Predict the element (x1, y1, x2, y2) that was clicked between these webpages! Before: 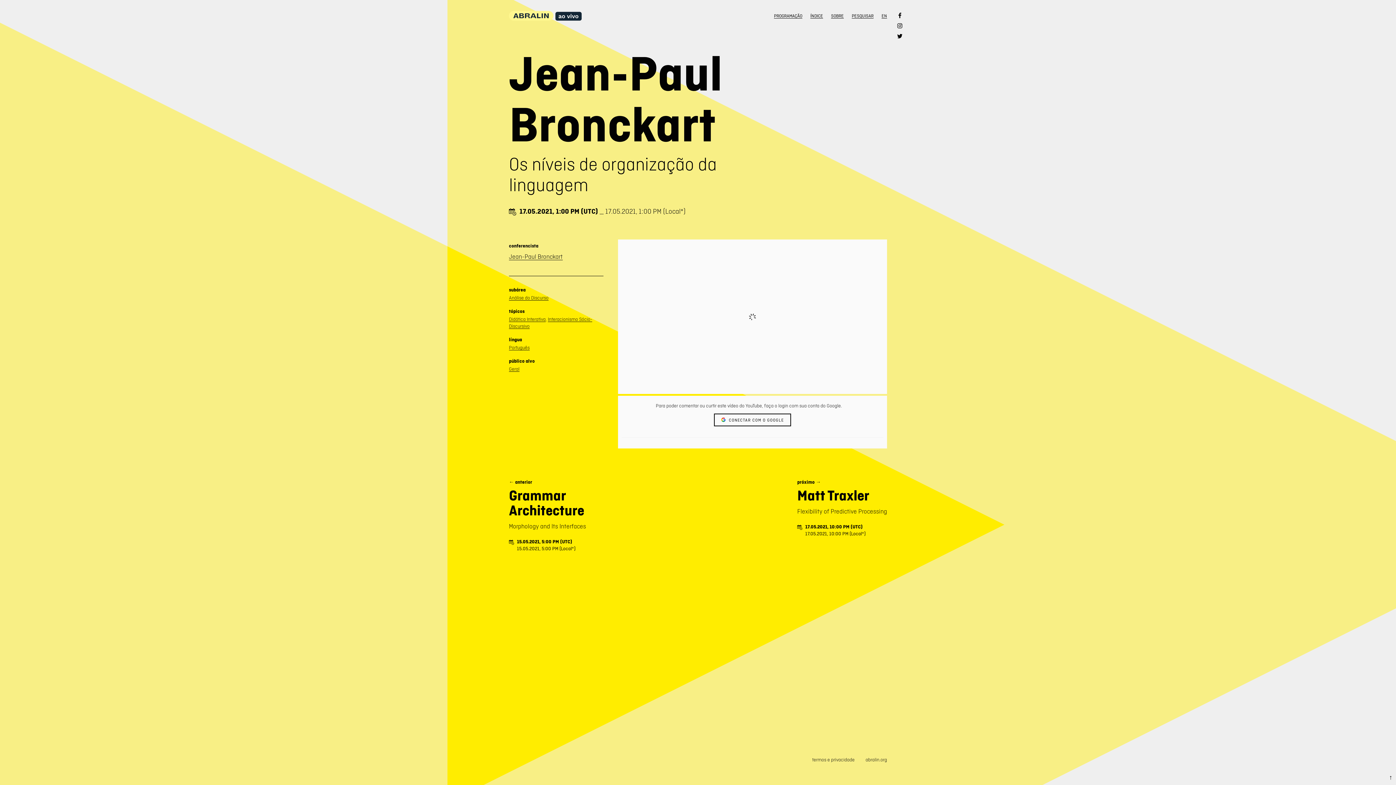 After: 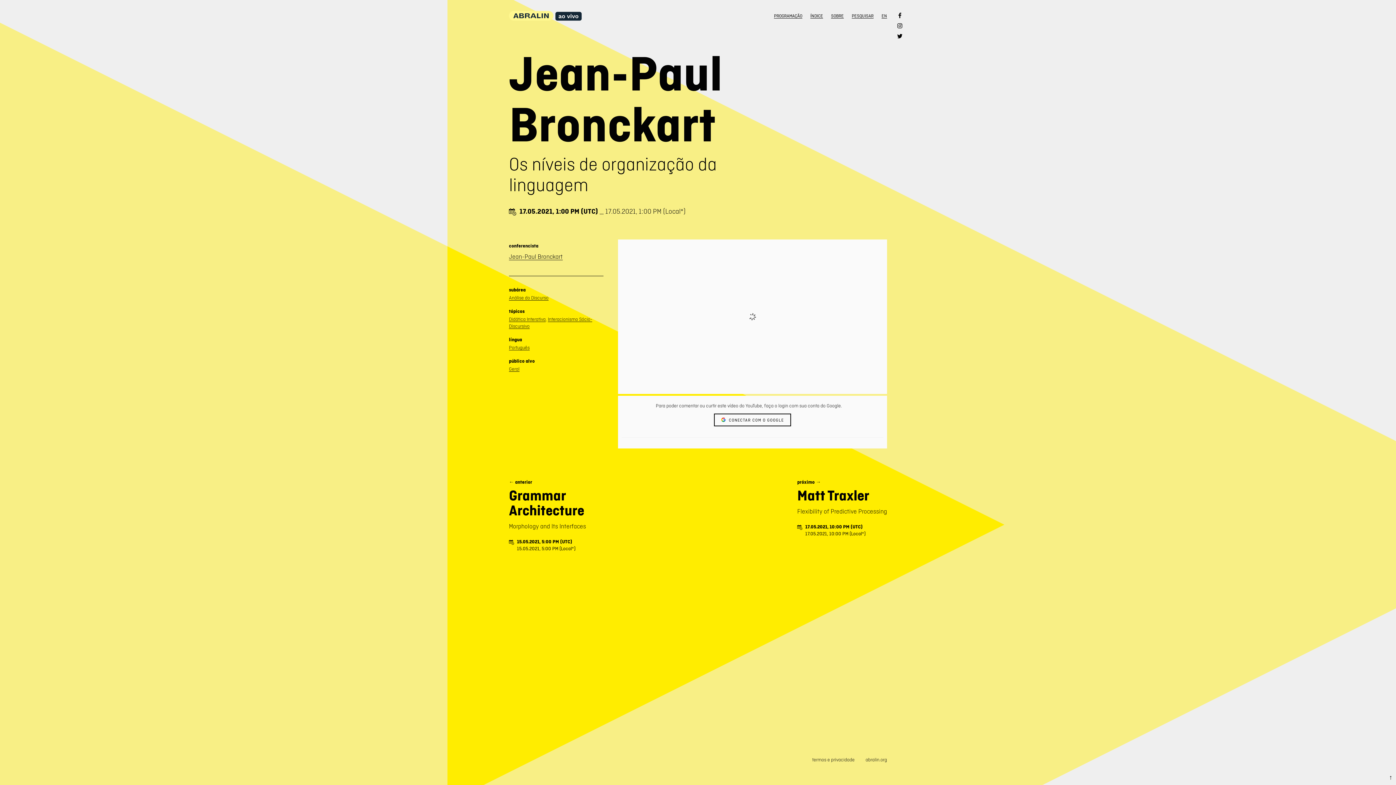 Action: bbox: (897, 13, 902, 20)